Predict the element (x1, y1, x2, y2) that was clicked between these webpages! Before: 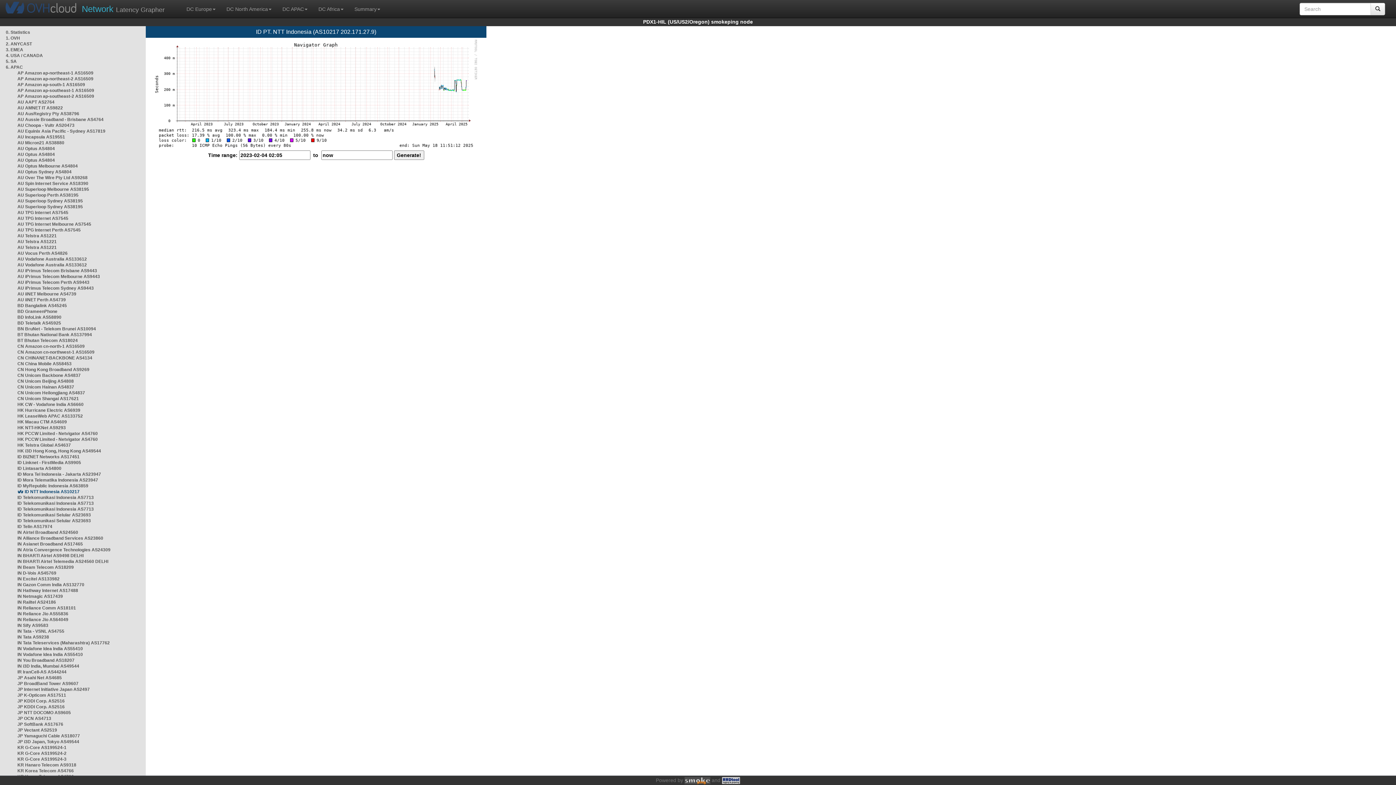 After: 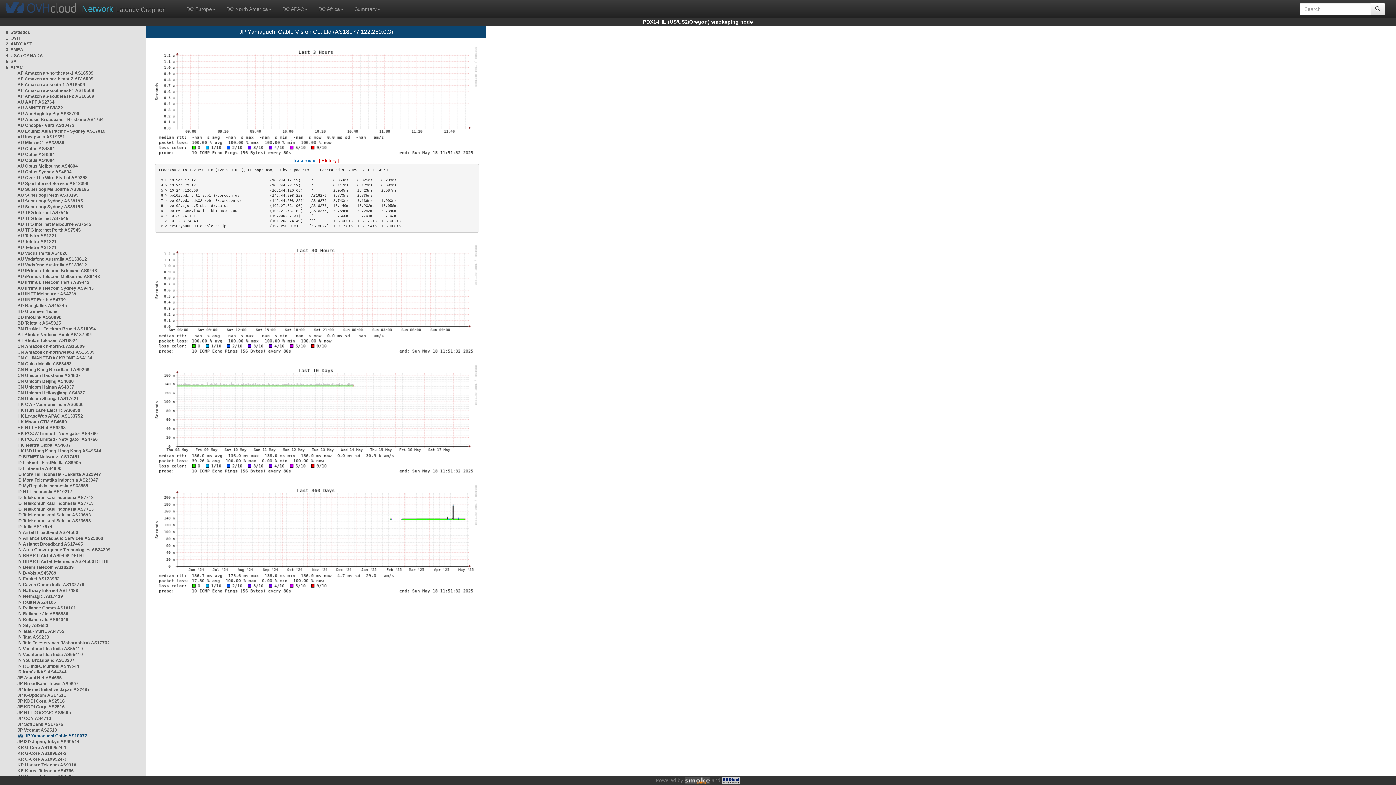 Action: label: JP Yamaguchi Cable AS18077 bbox: (17, 733, 80, 738)